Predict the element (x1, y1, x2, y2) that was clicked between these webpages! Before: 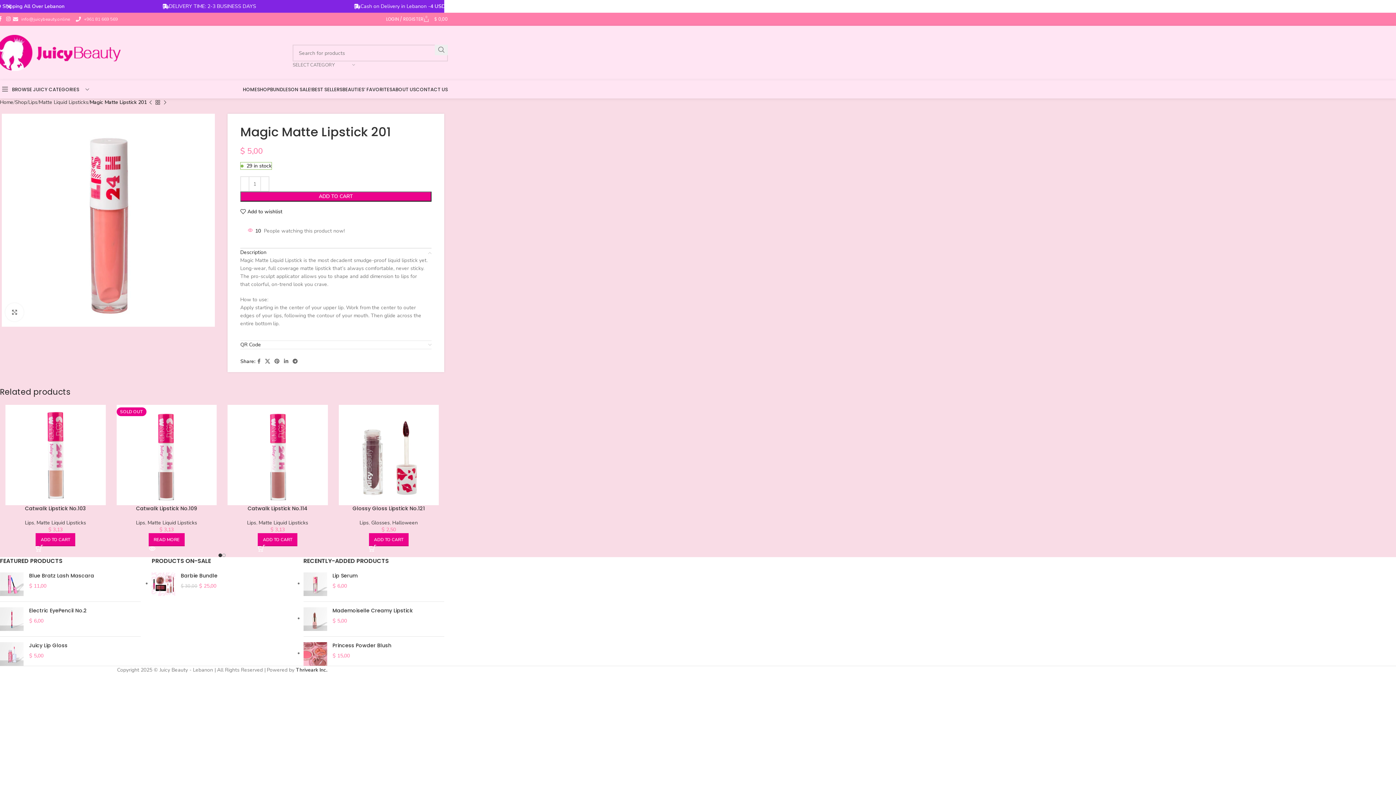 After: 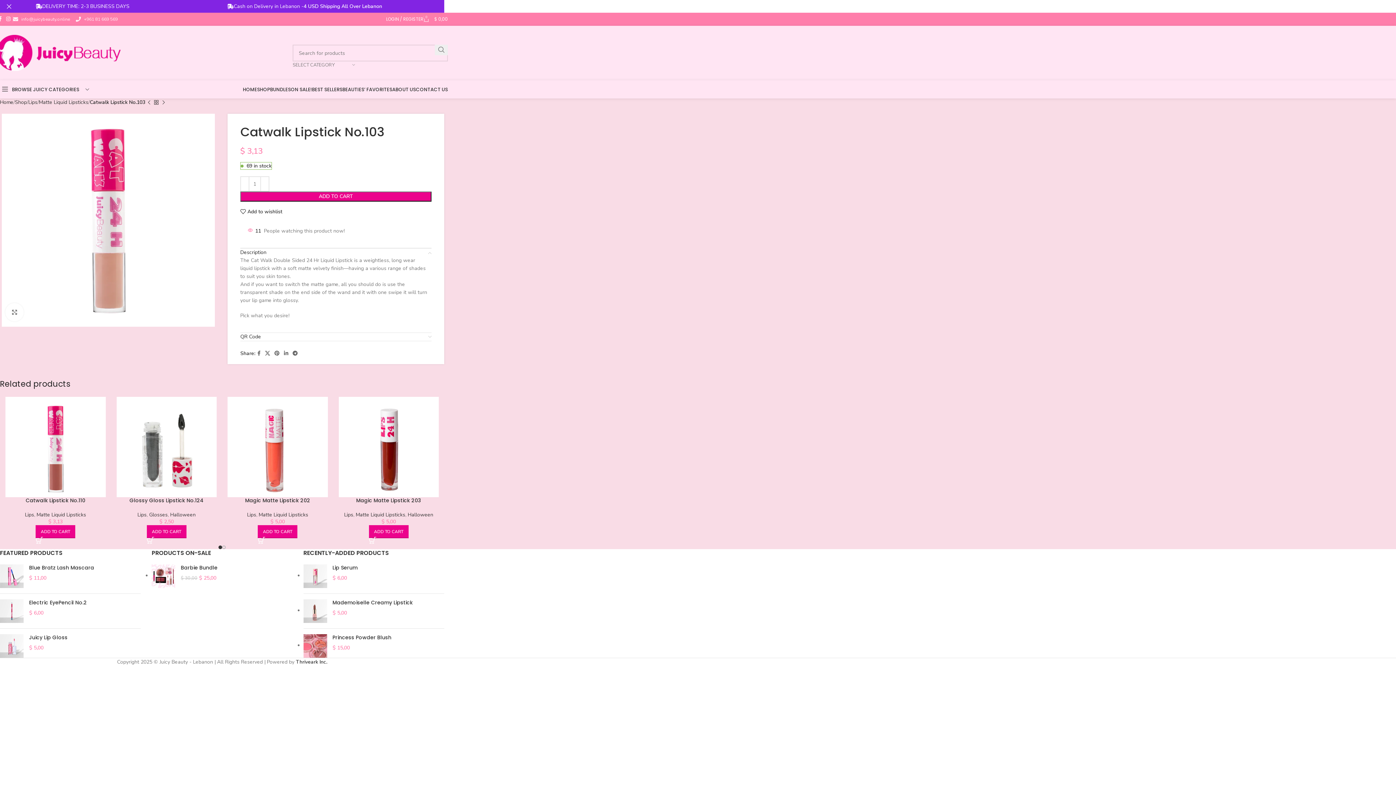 Action: bbox: (25, 504, 86, 512) label: Catwalk Lipstick No.103